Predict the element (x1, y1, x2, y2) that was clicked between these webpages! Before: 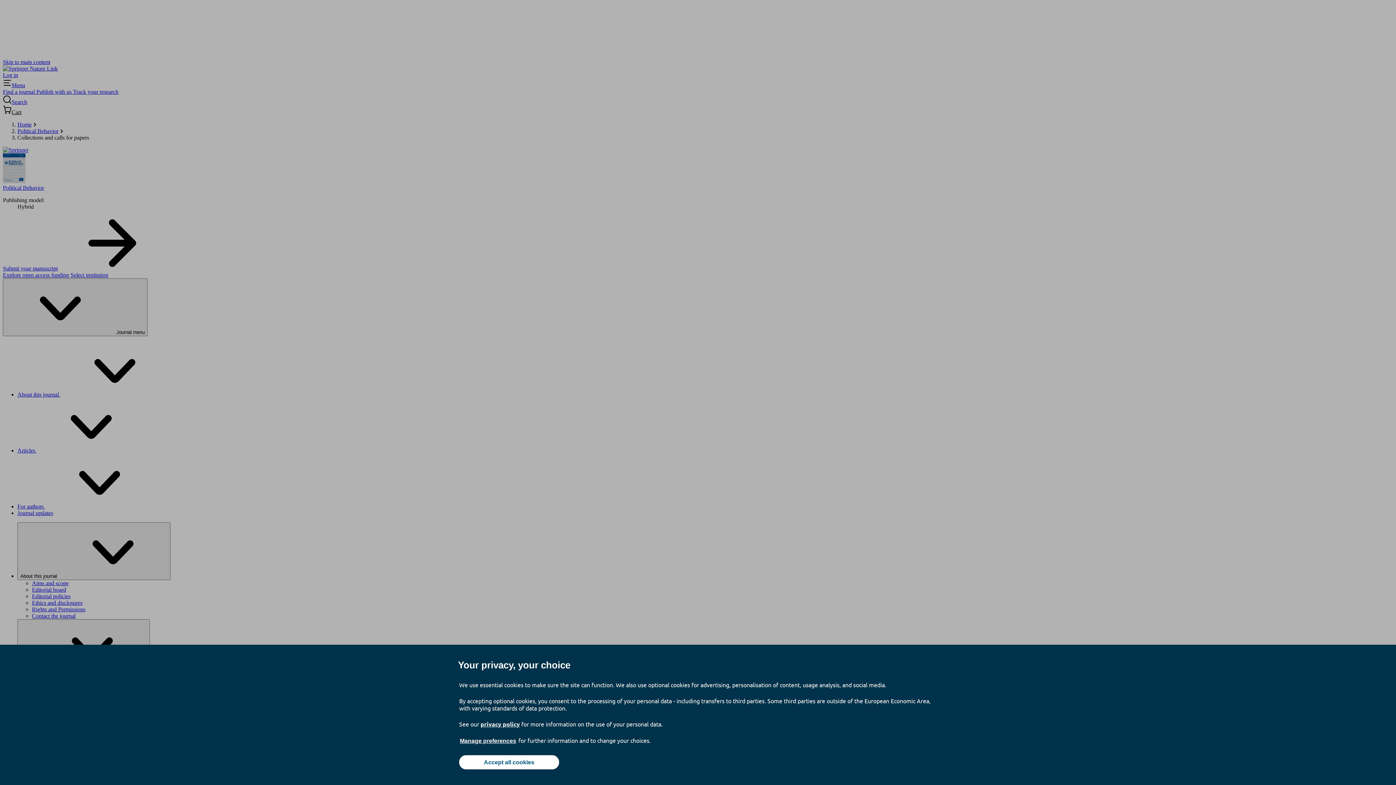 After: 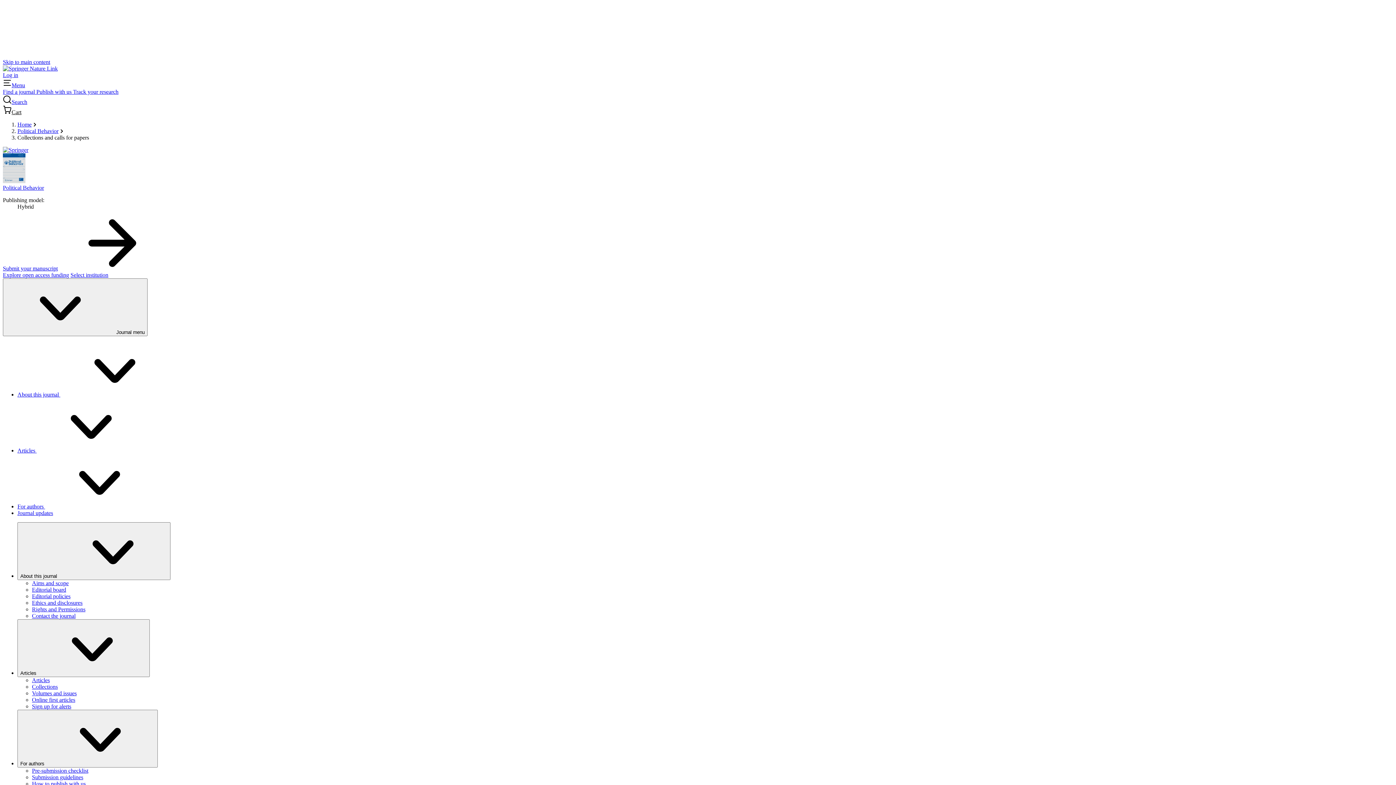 Action: bbox: (459, 755, 559, 769) label: Accept all cookies